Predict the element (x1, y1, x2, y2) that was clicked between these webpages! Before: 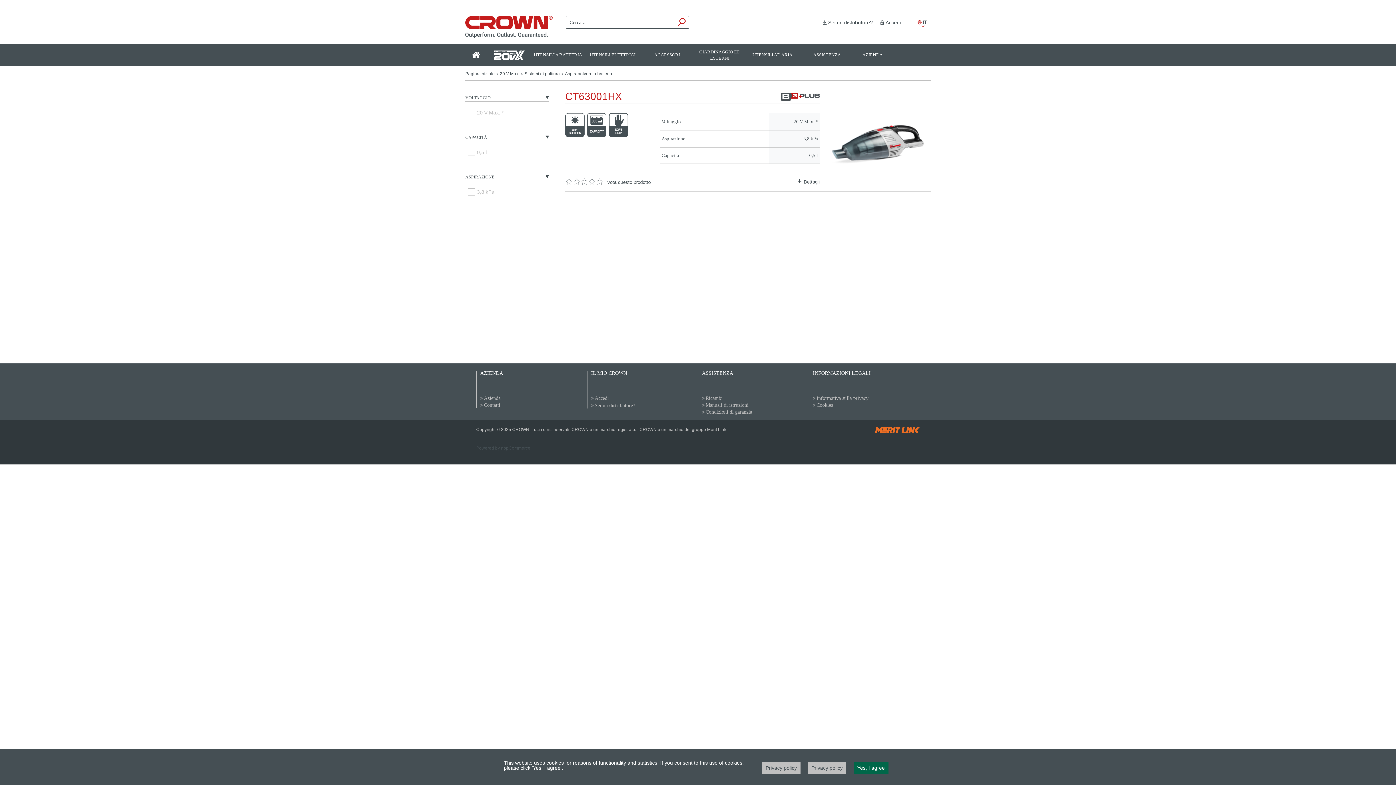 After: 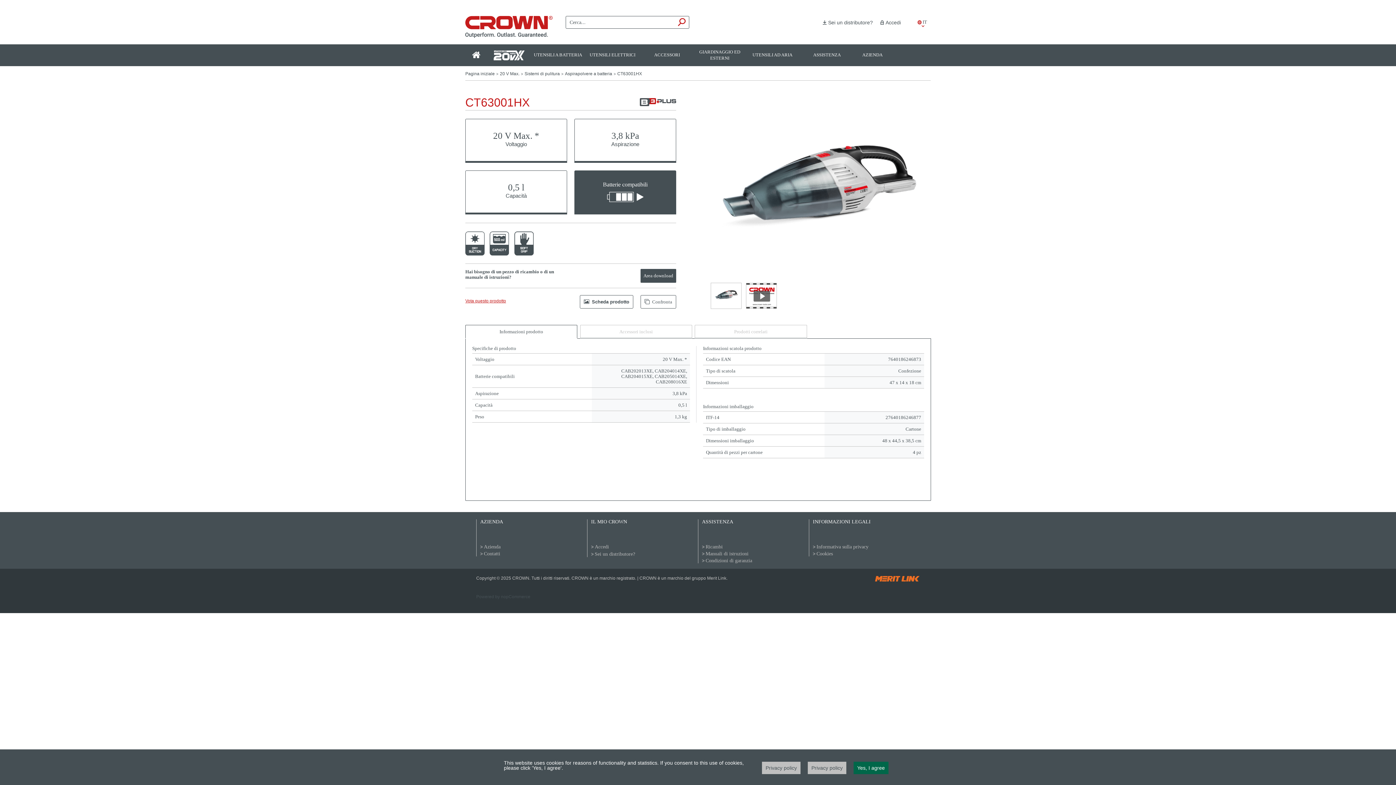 Action: bbox: (781, 92, 820, 101)